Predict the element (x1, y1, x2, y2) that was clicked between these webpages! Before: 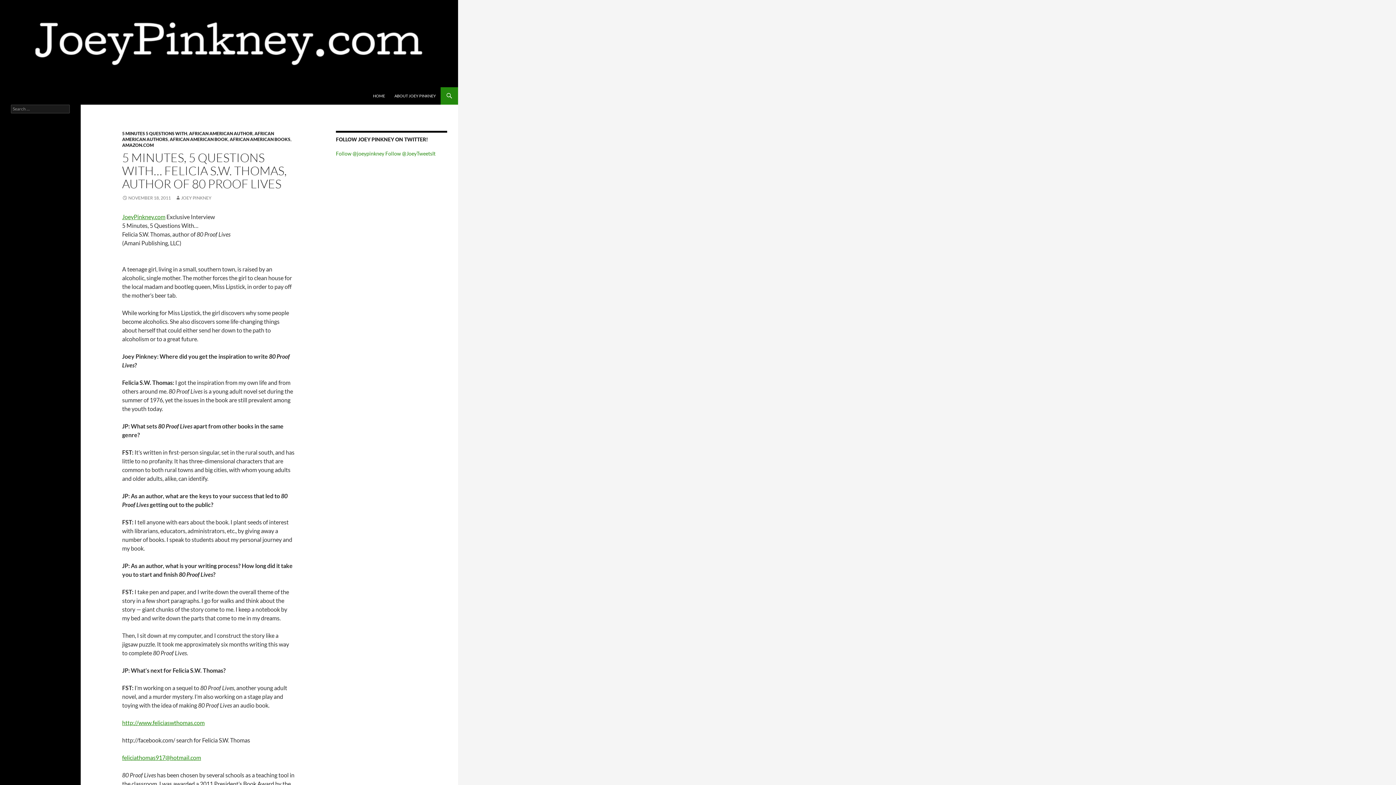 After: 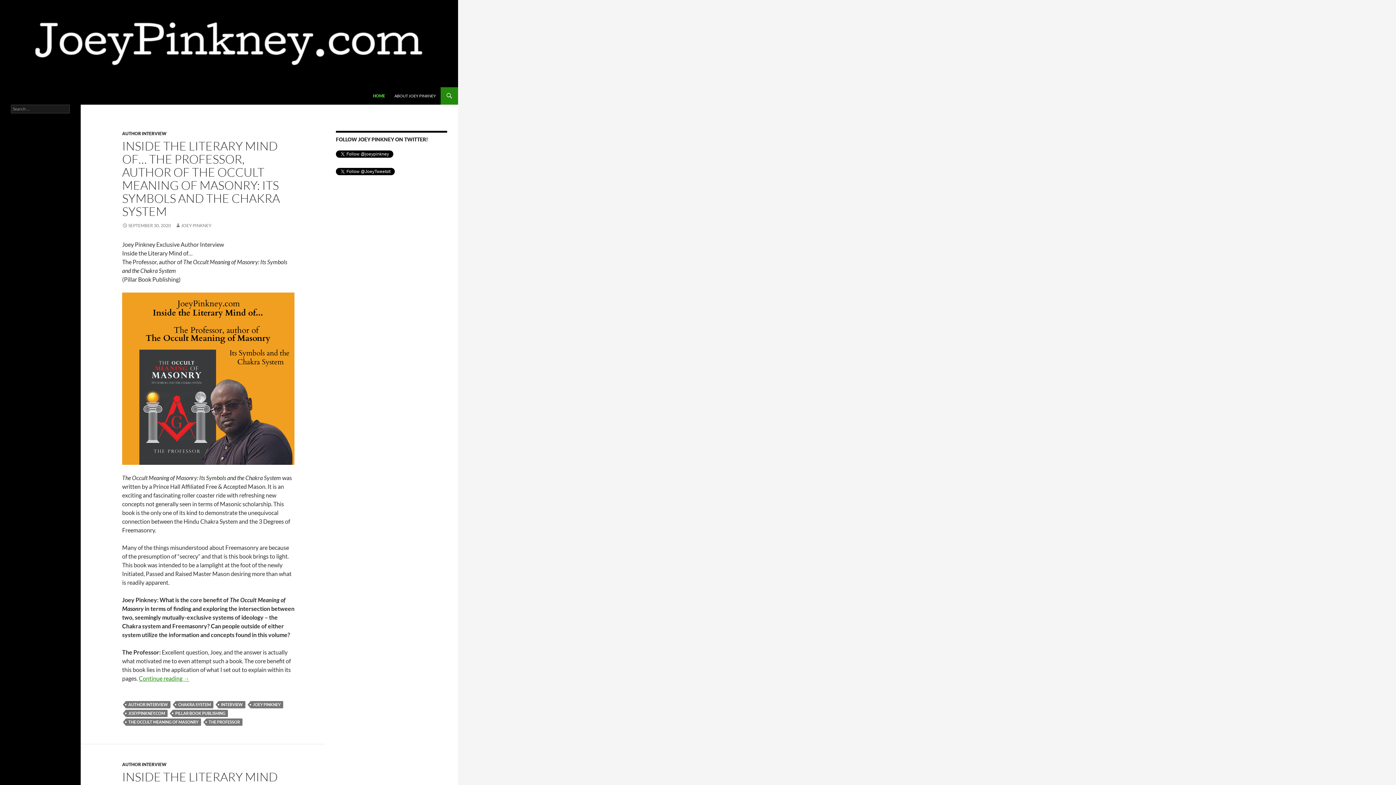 Action: bbox: (122, 213, 165, 220) label: JoeyPinkney.com